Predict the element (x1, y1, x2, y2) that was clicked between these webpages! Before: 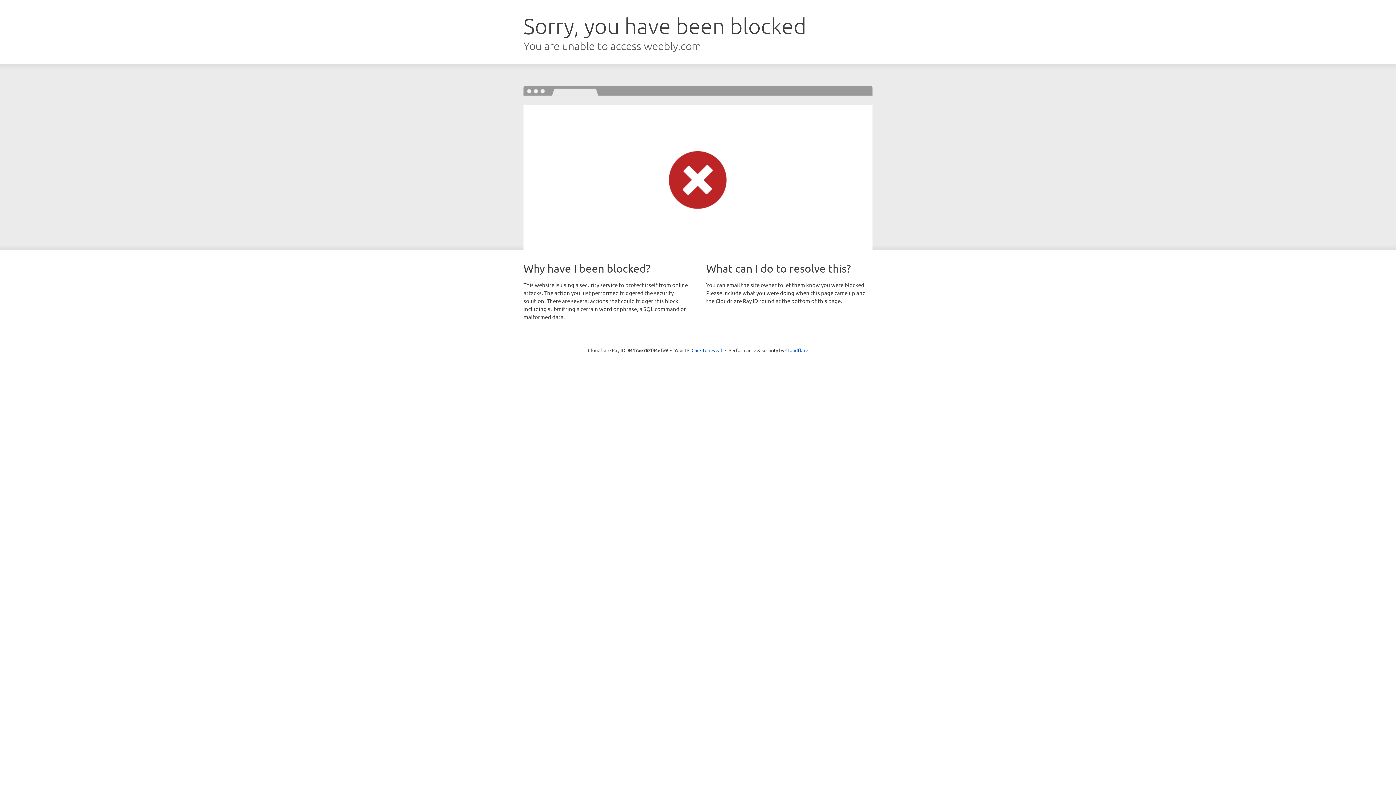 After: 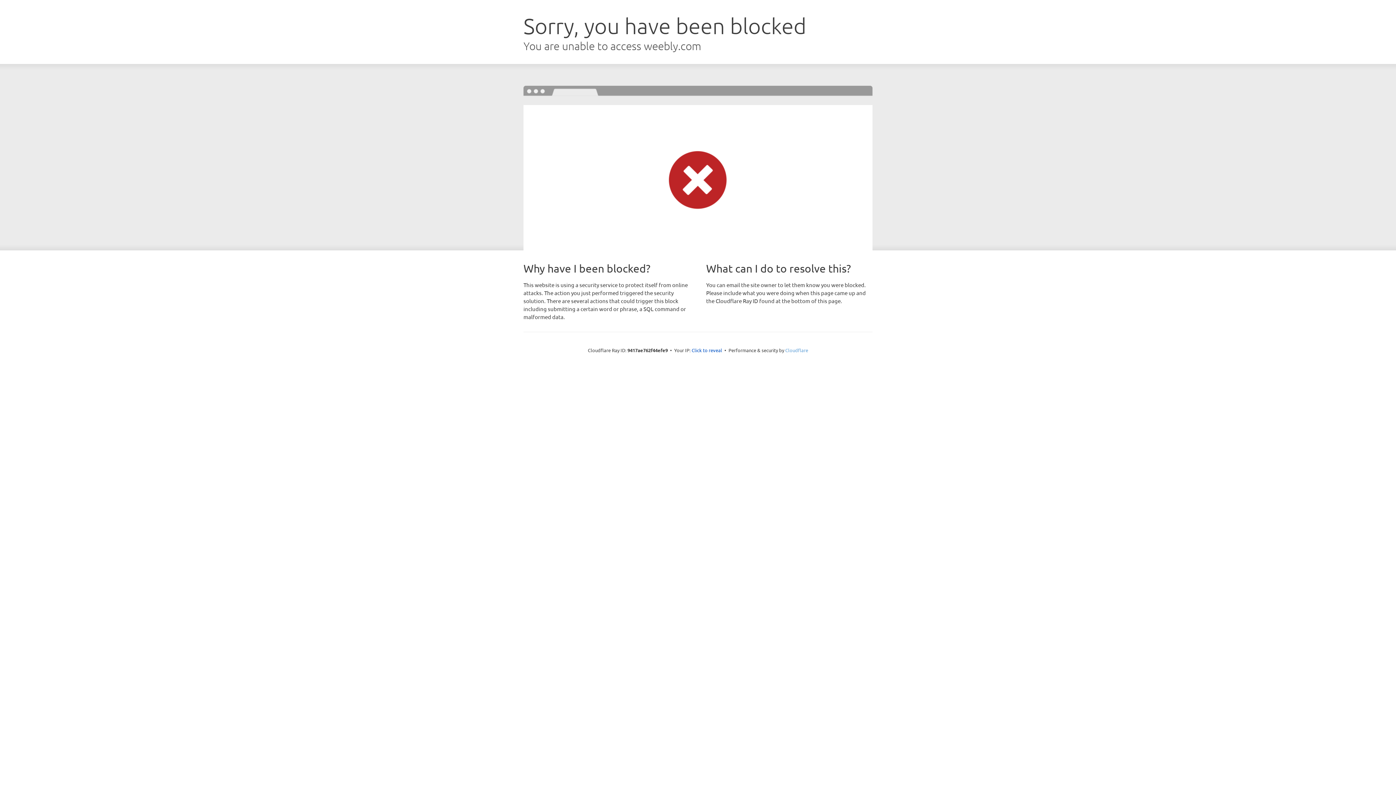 Action: label: Cloudflare bbox: (785, 347, 808, 353)